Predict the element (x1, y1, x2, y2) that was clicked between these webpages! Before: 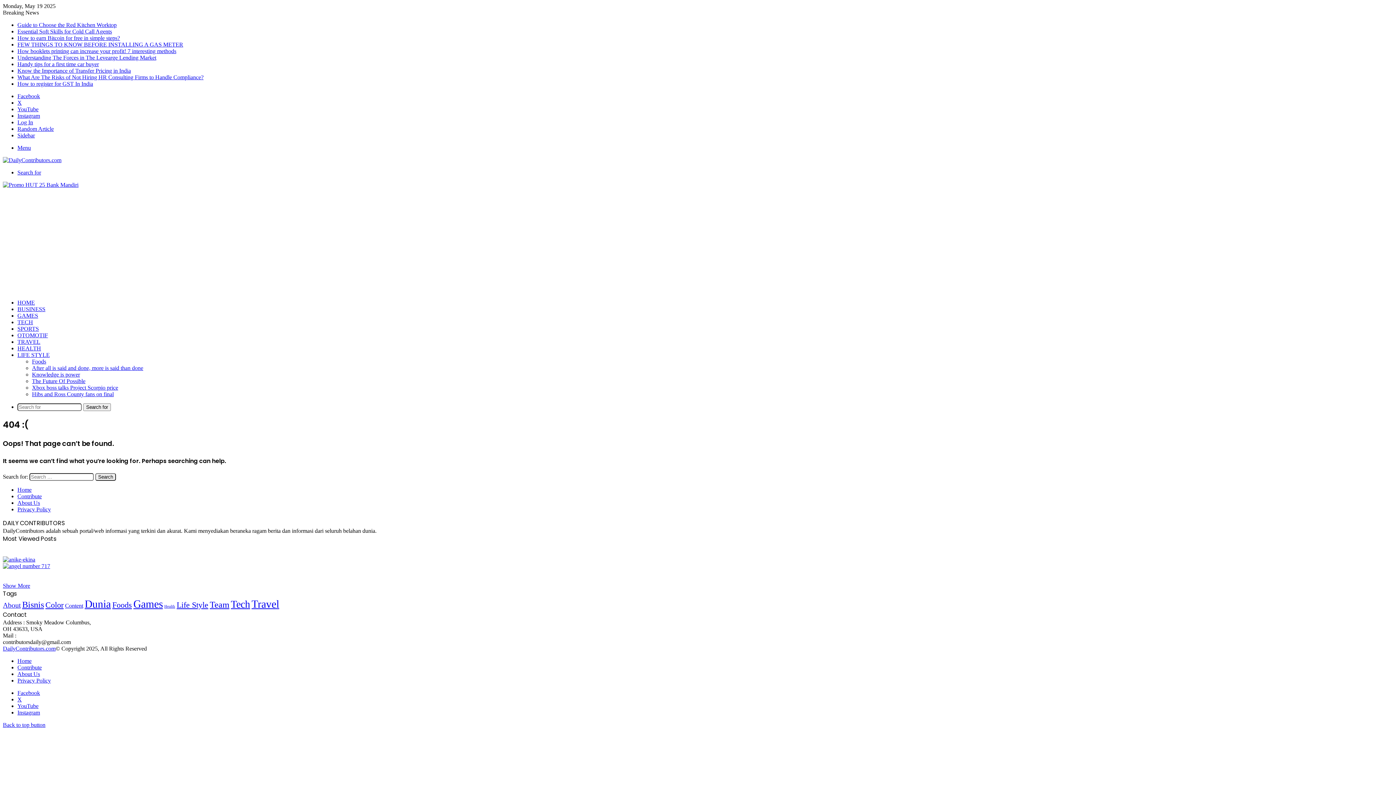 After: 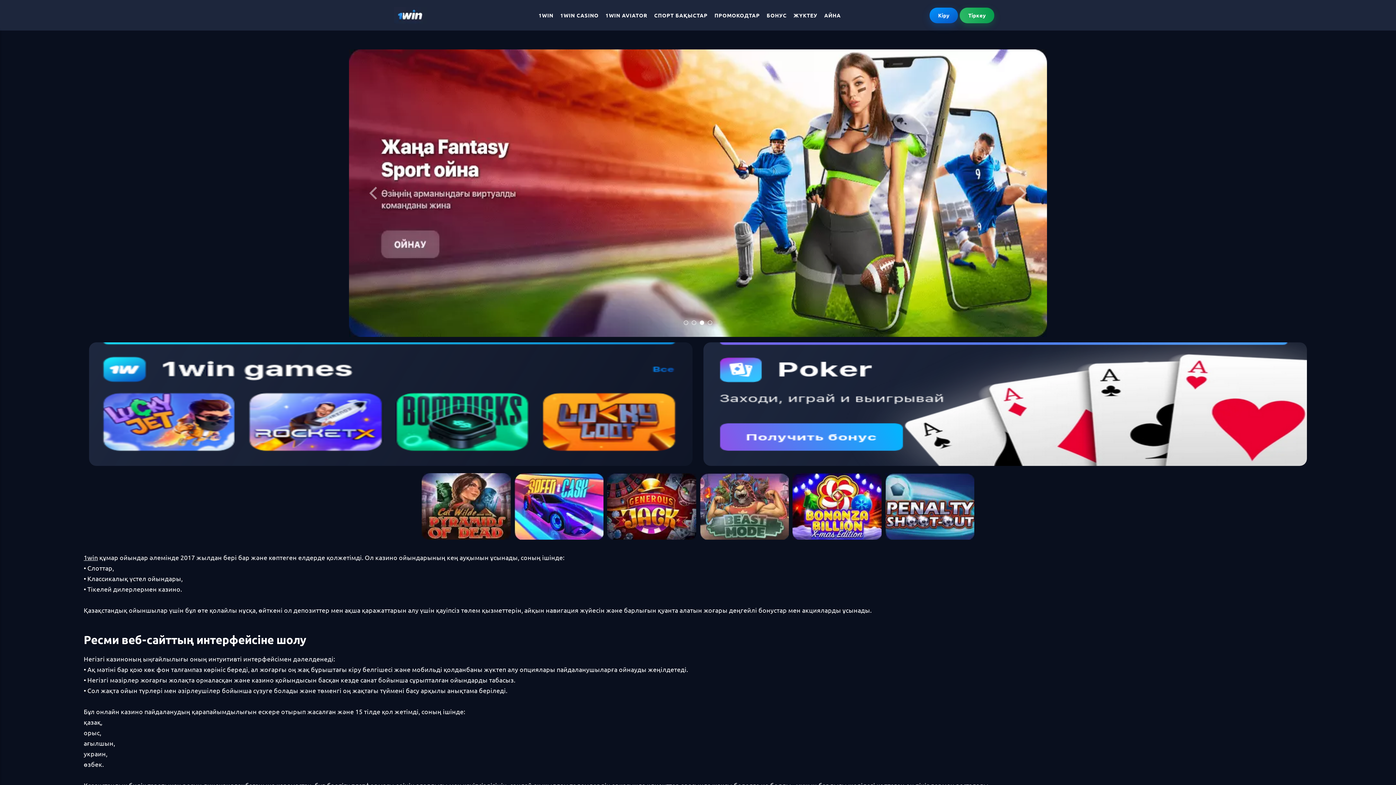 Action: bbox: (4, 2, 5, 3) label: 1 win